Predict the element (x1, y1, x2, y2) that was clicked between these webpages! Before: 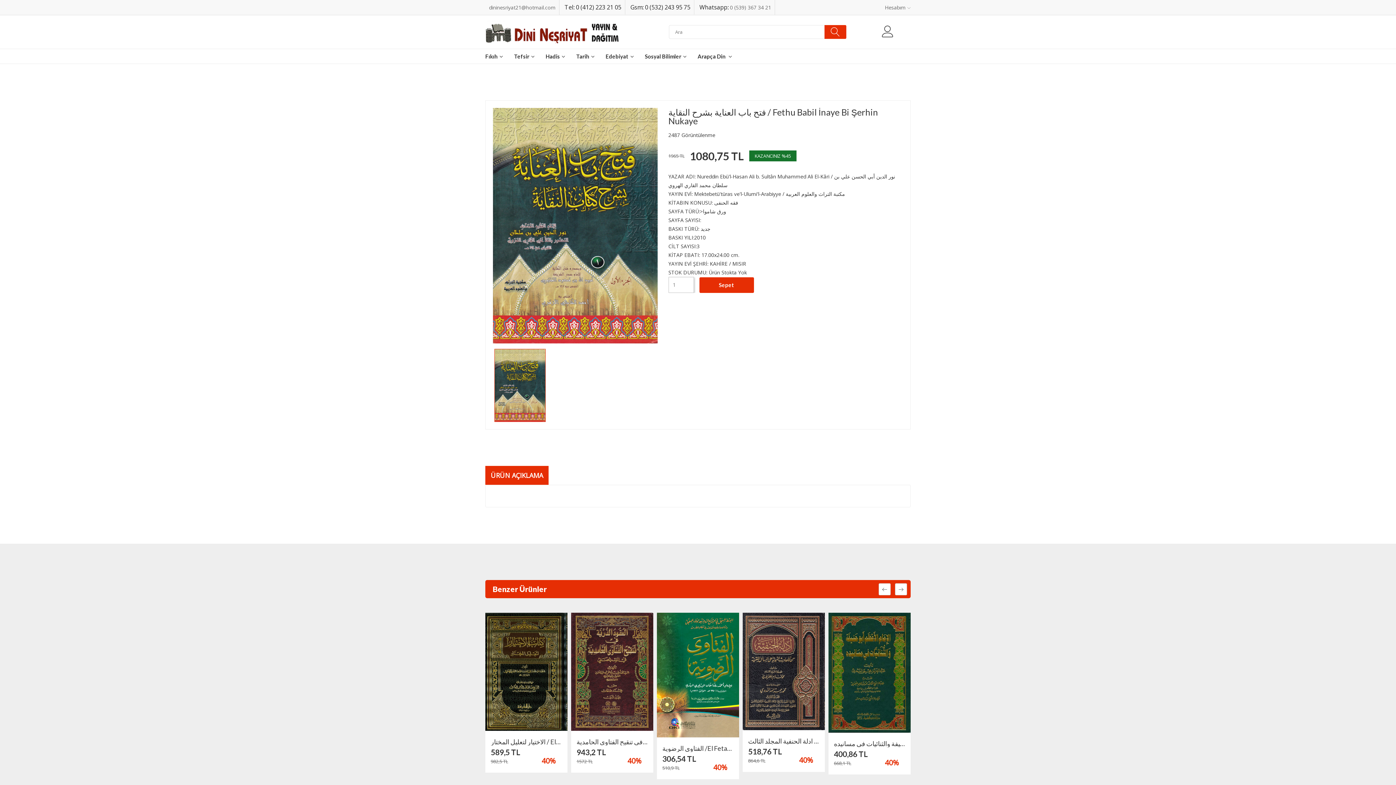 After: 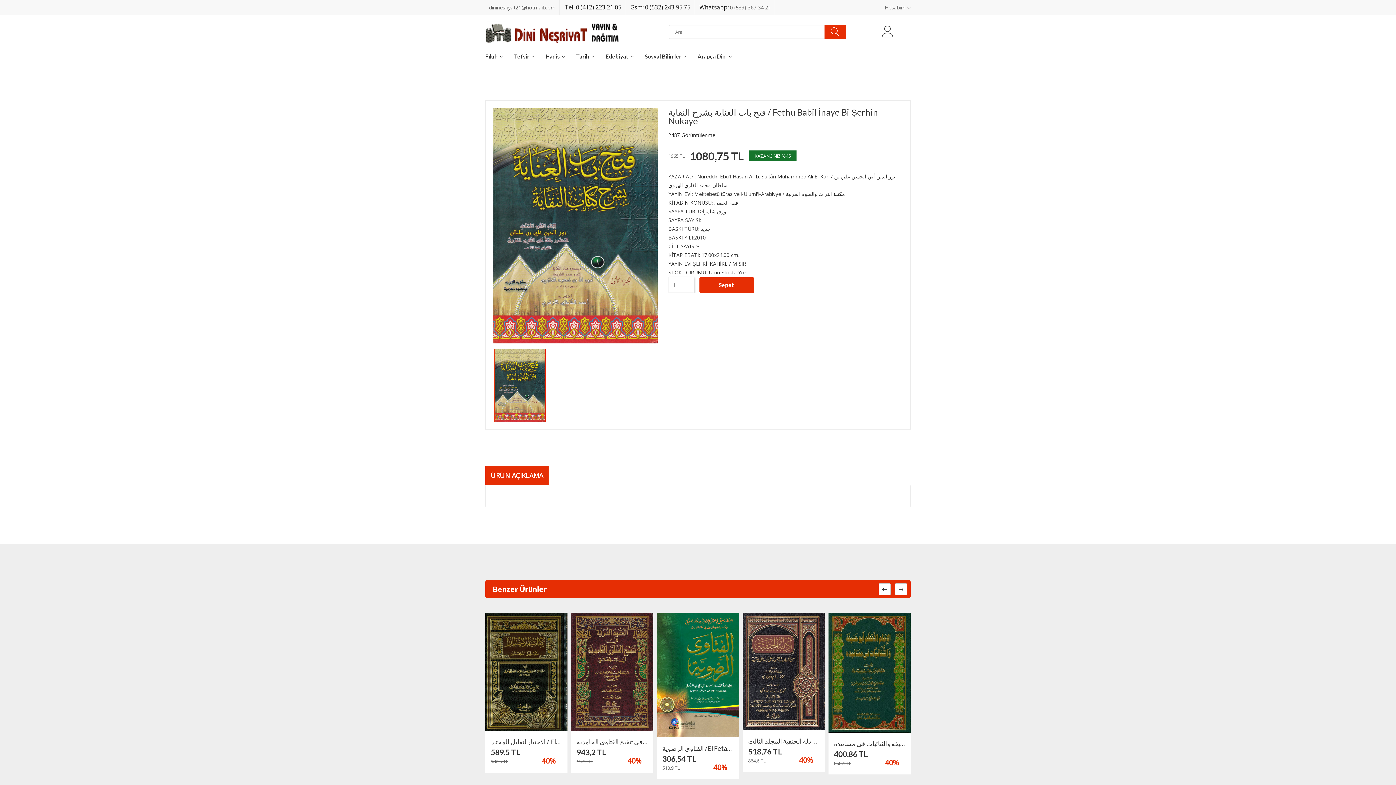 Action: label: dininesriyat21@hotmail.com bbox: (489, 4, 555, 10)